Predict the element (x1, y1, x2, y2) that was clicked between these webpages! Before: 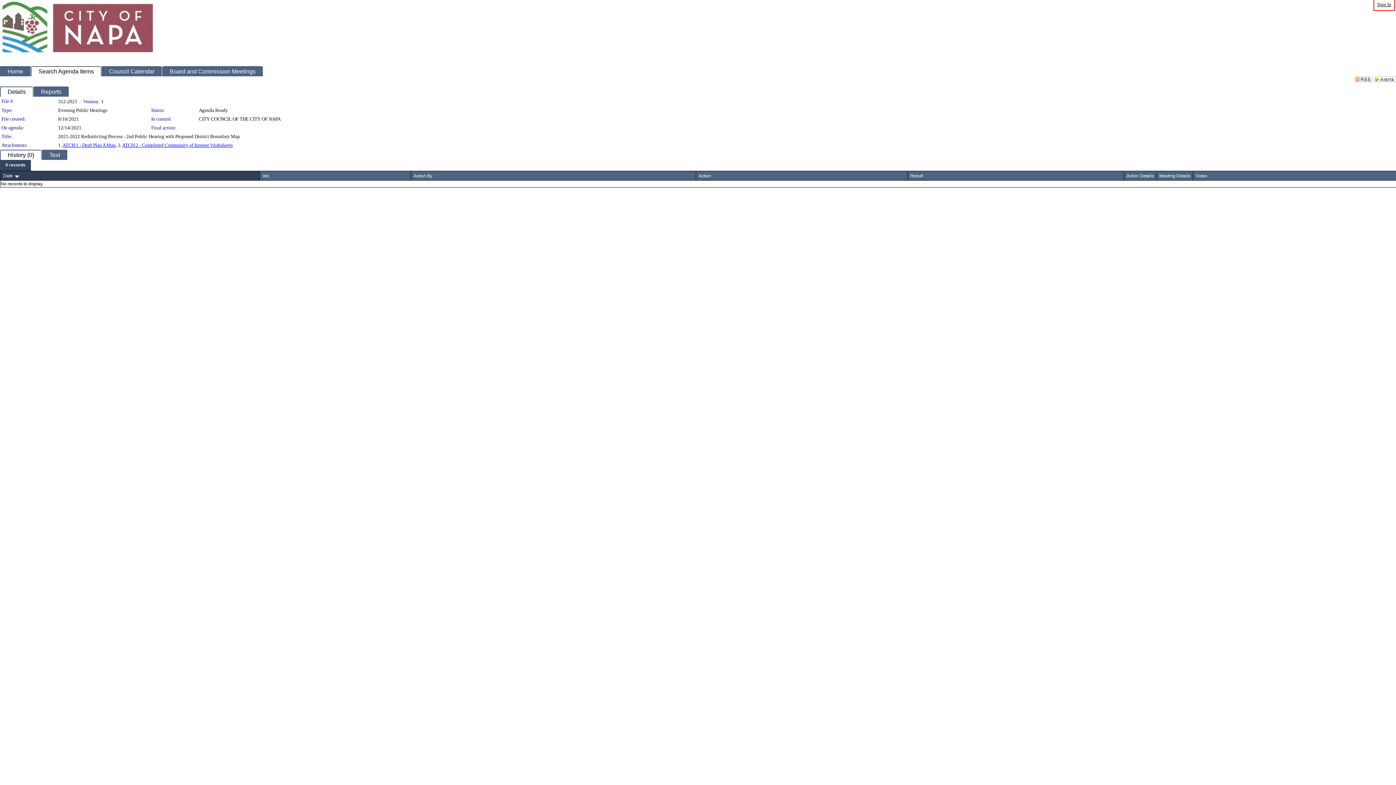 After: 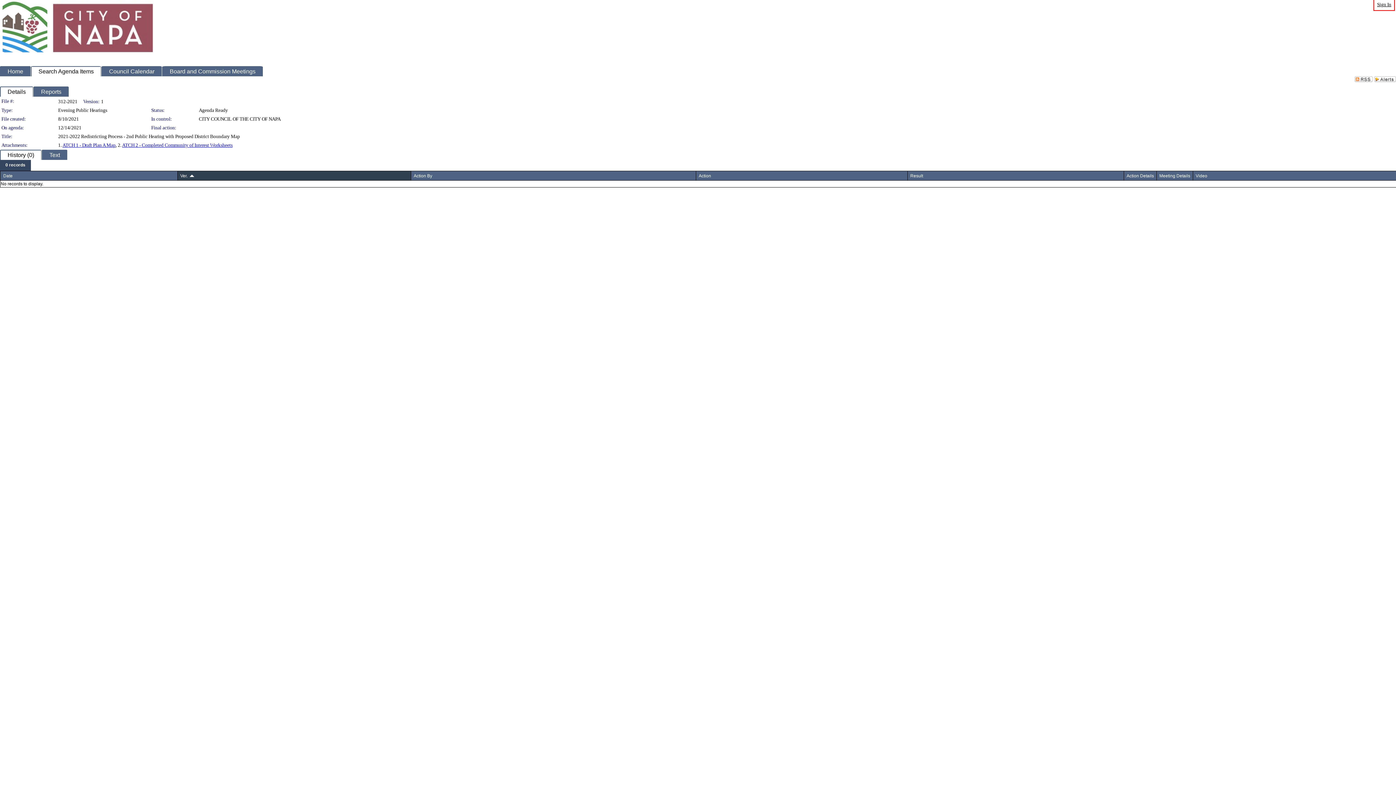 Action: bbox: (262, 173, 269, 178) label: Ver.